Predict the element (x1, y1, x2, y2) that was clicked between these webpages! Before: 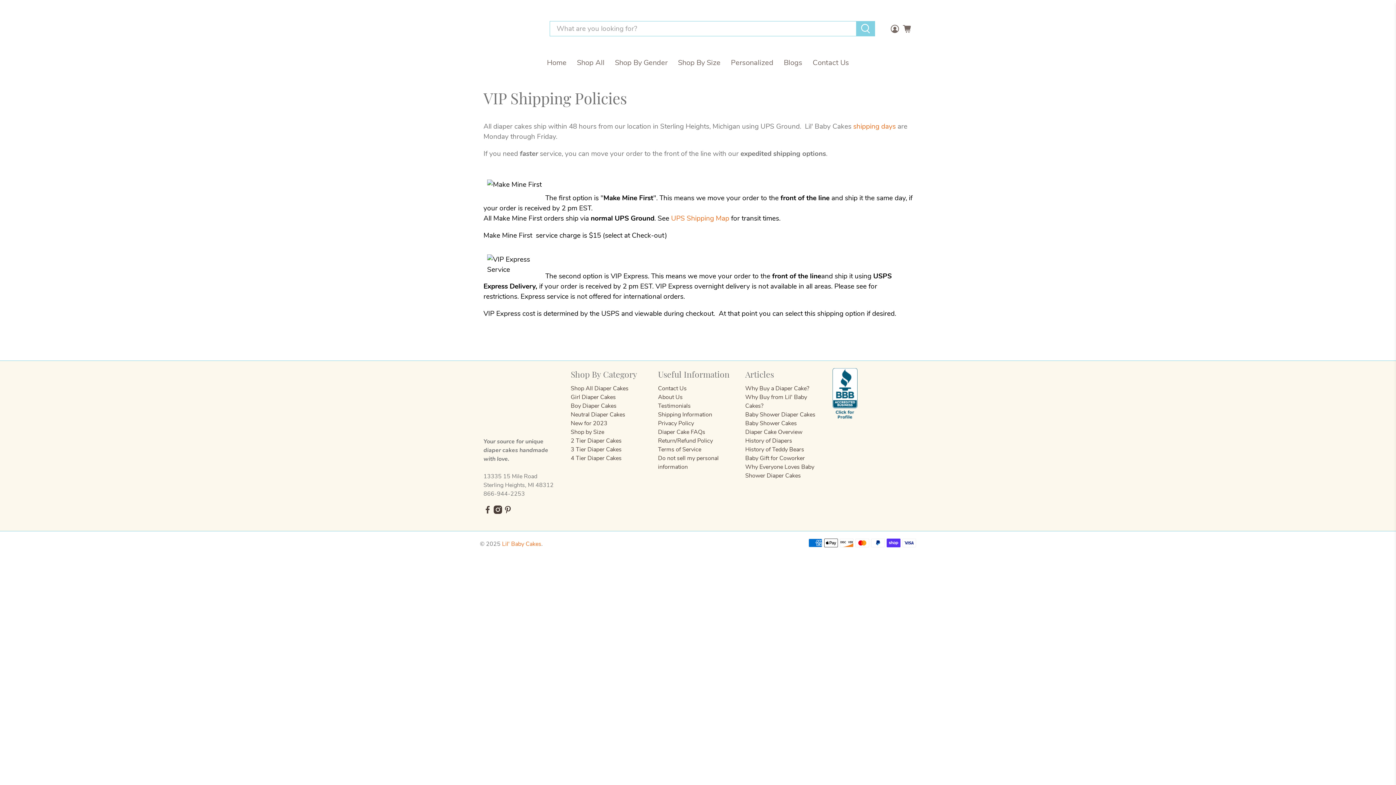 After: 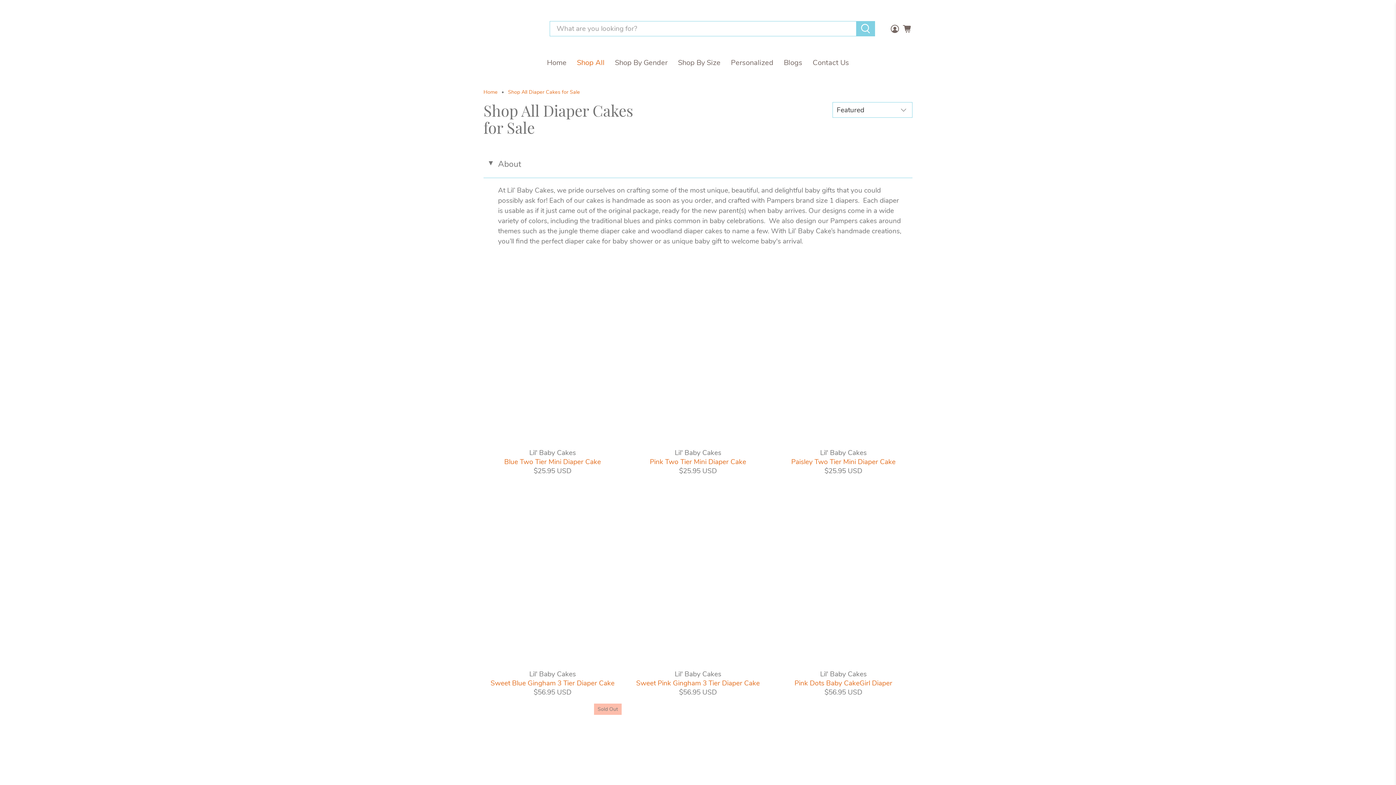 Action: bbox: (570, 384, 628, 392) label: Shop All Diaper Cakes